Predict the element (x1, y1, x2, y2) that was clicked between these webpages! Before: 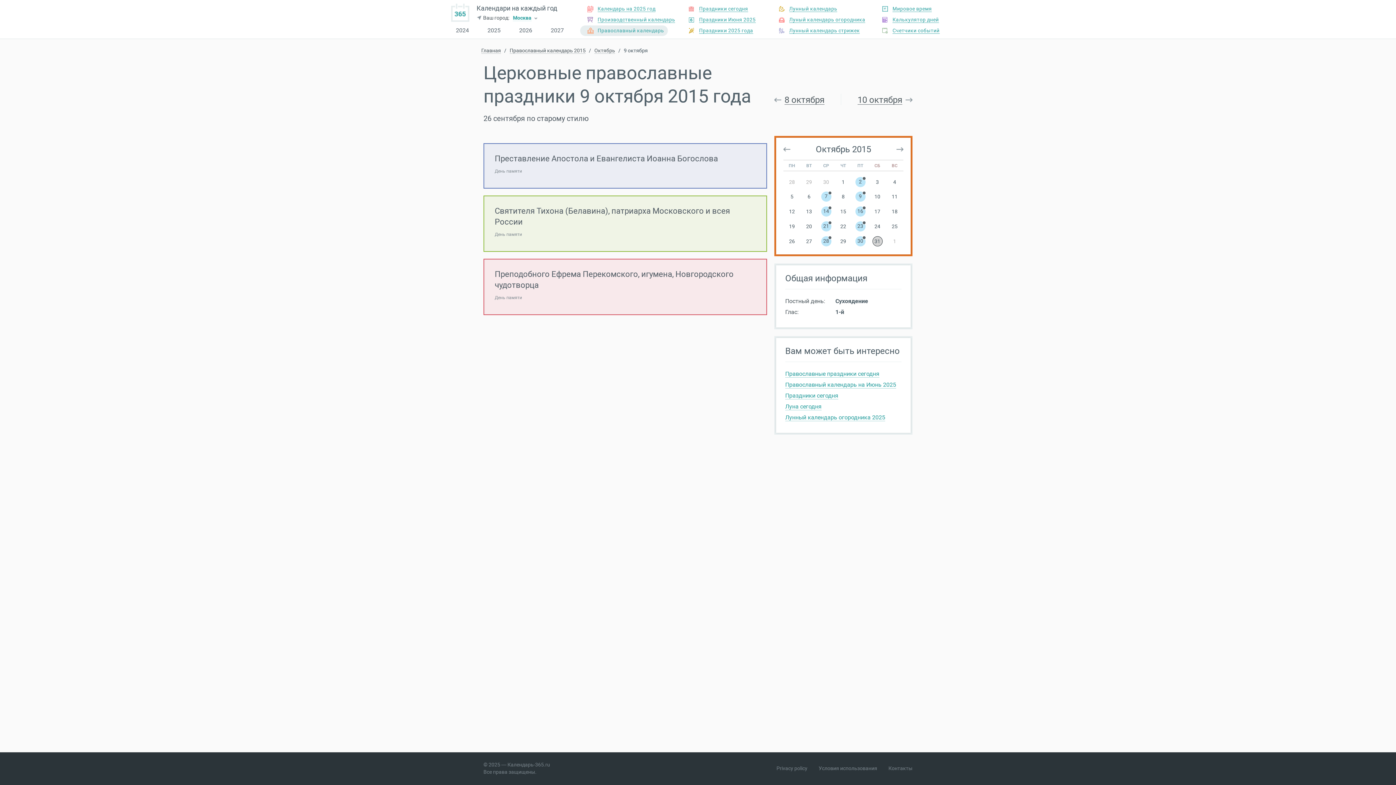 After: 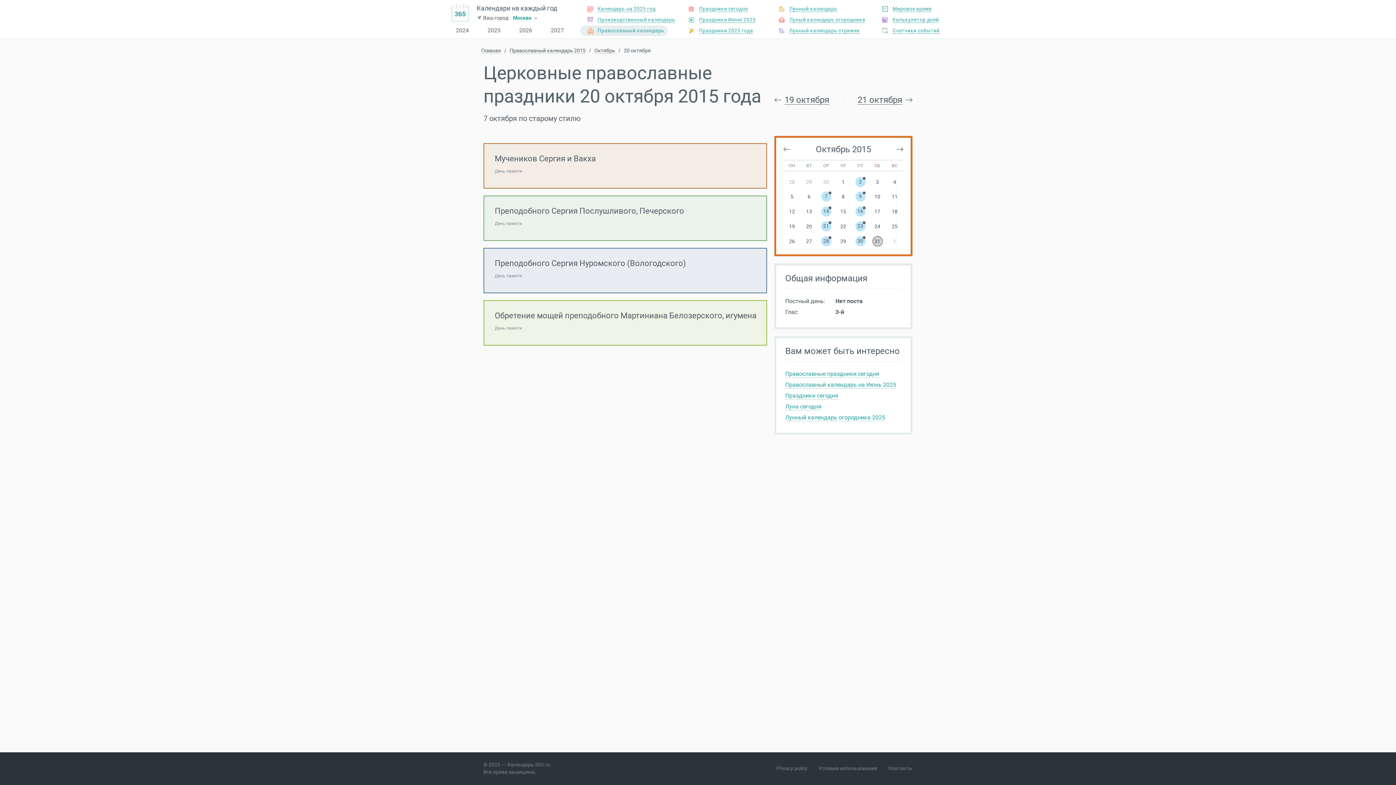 Action: bbox: (804, 221, 814, 231) label: 20